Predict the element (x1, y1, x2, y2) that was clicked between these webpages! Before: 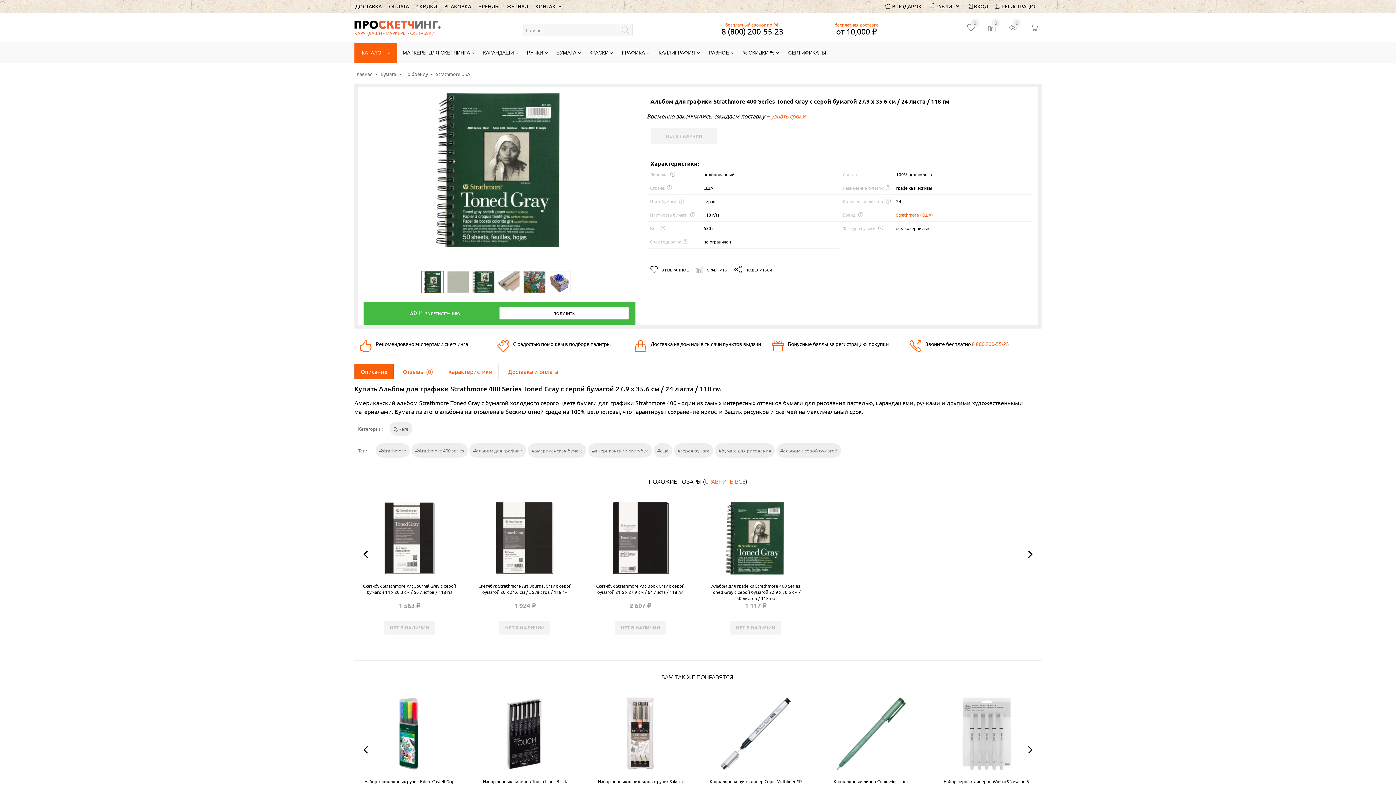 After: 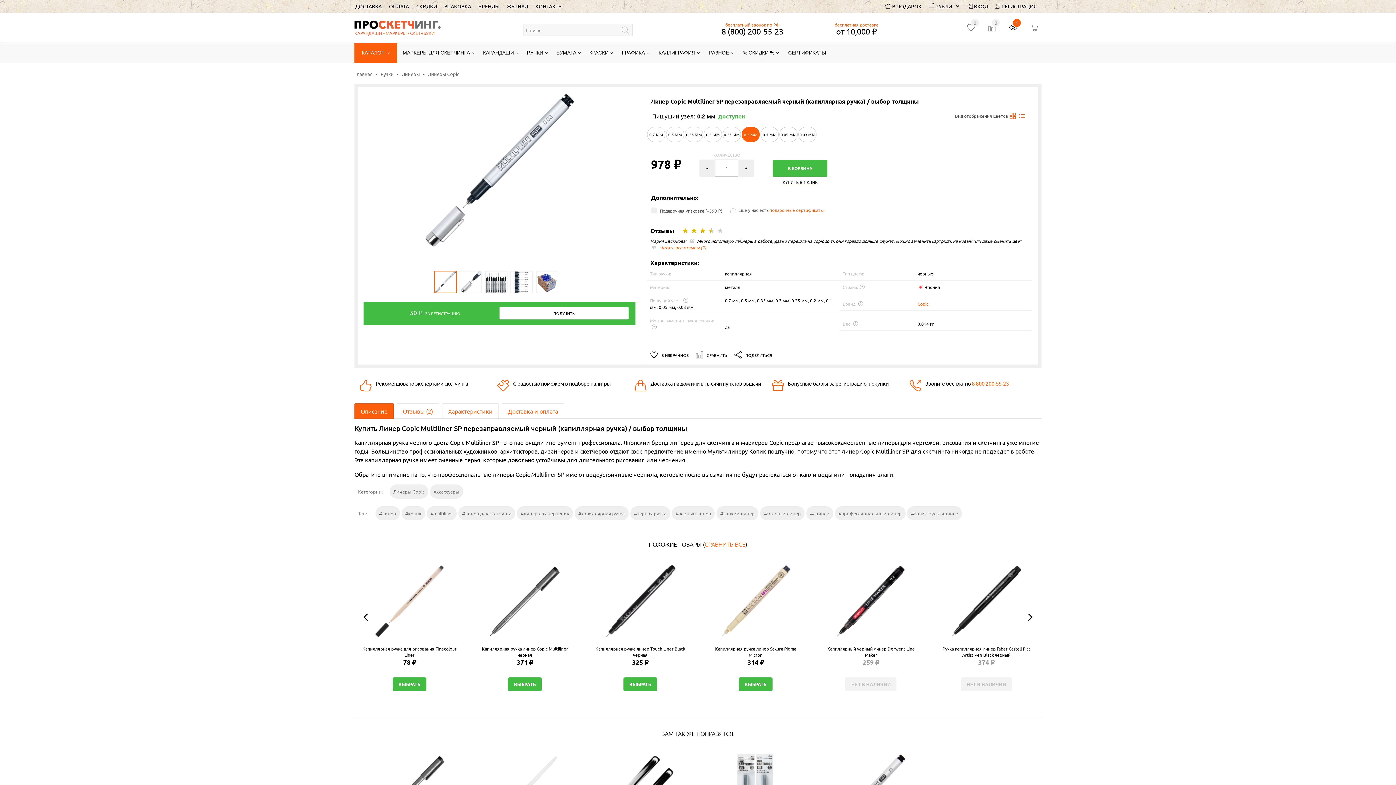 Action: bbox: (717, 730, 793, 736)